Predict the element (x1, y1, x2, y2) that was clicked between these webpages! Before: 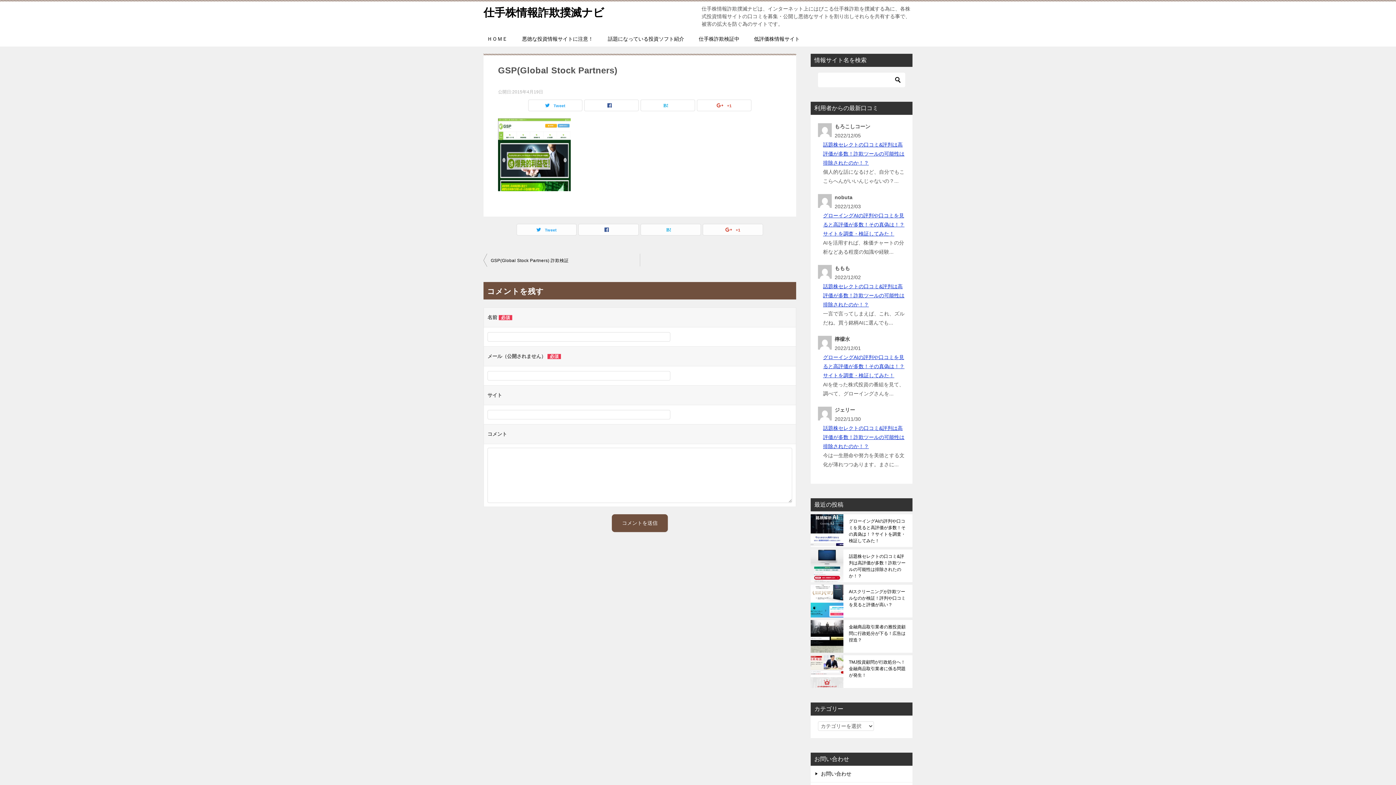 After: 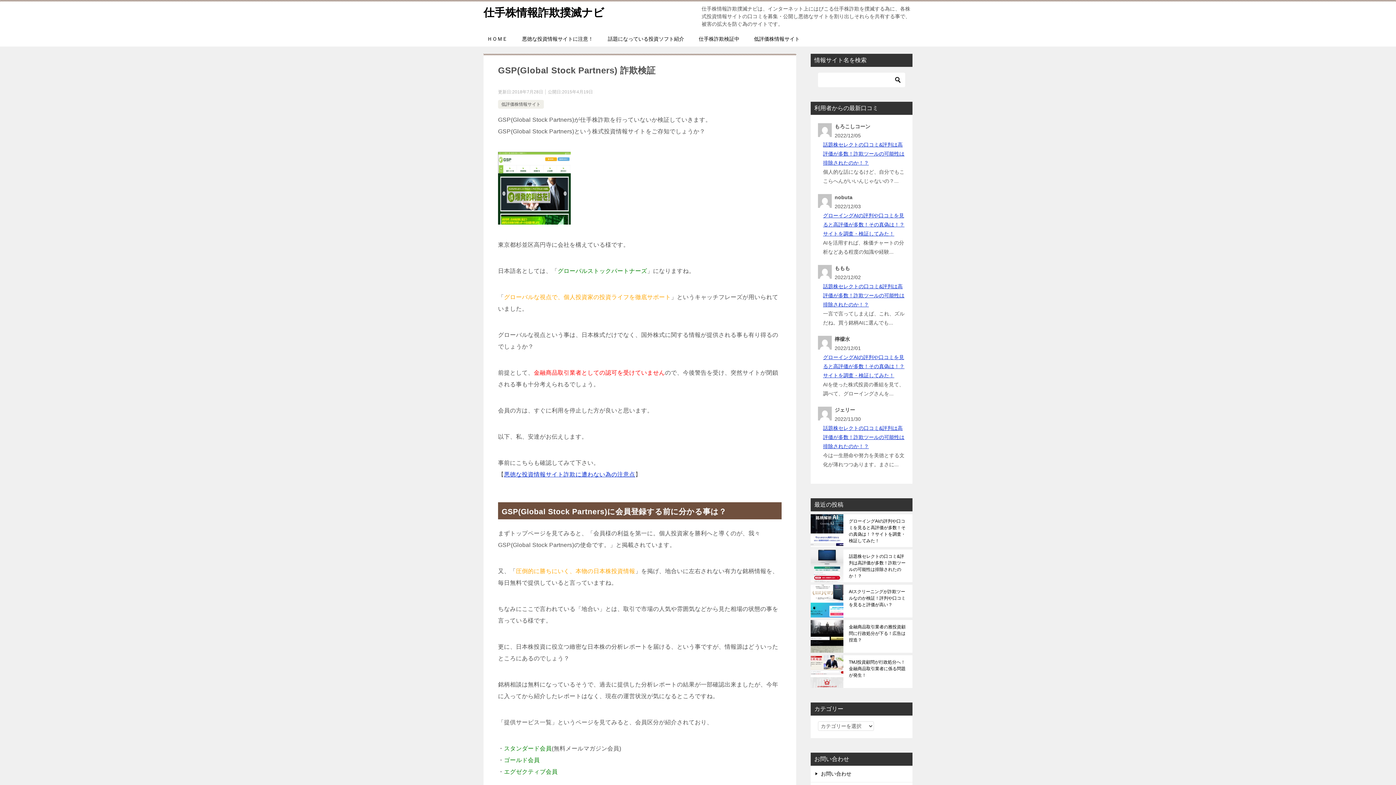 Action: label: GSP(Global Stock Partners) 詐欺検証 bbox: (483, 253, 640, 267)